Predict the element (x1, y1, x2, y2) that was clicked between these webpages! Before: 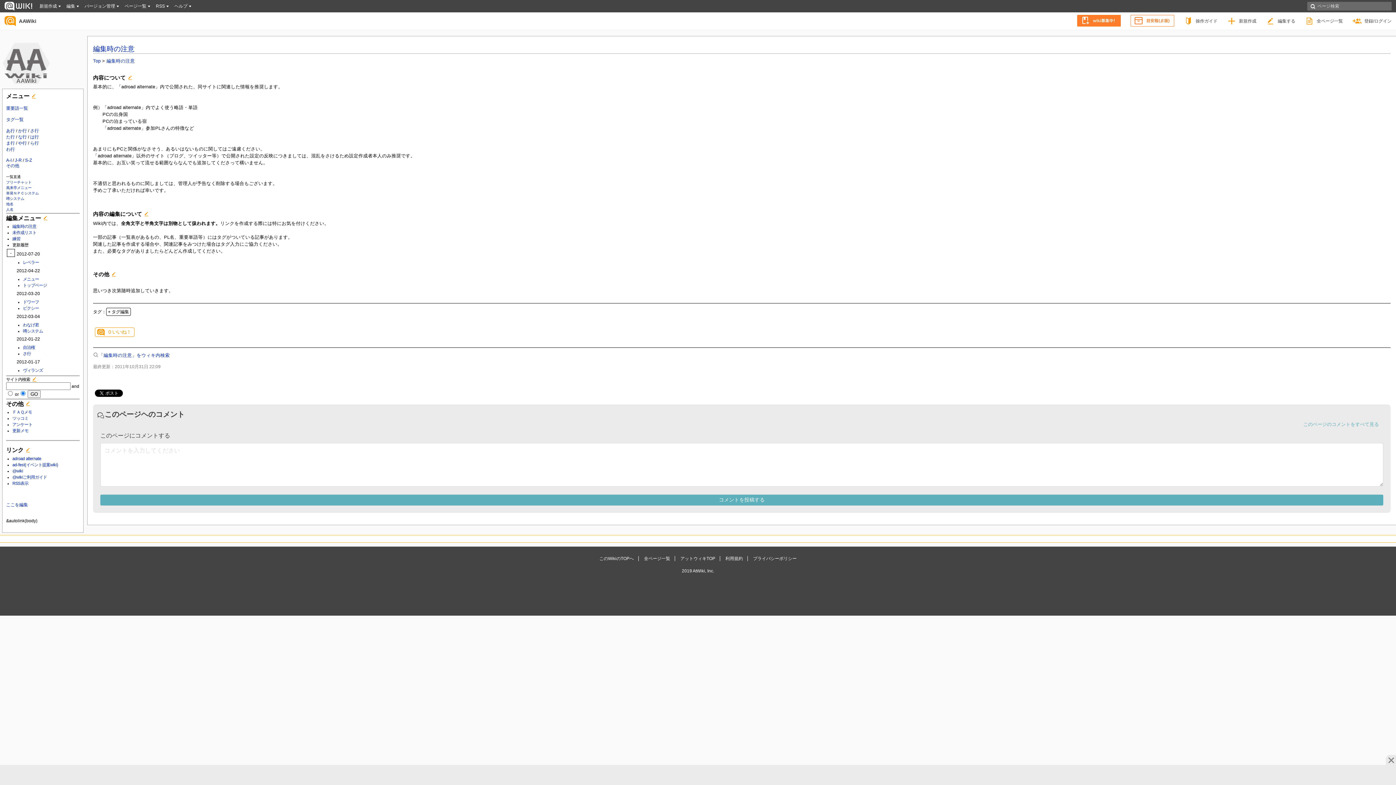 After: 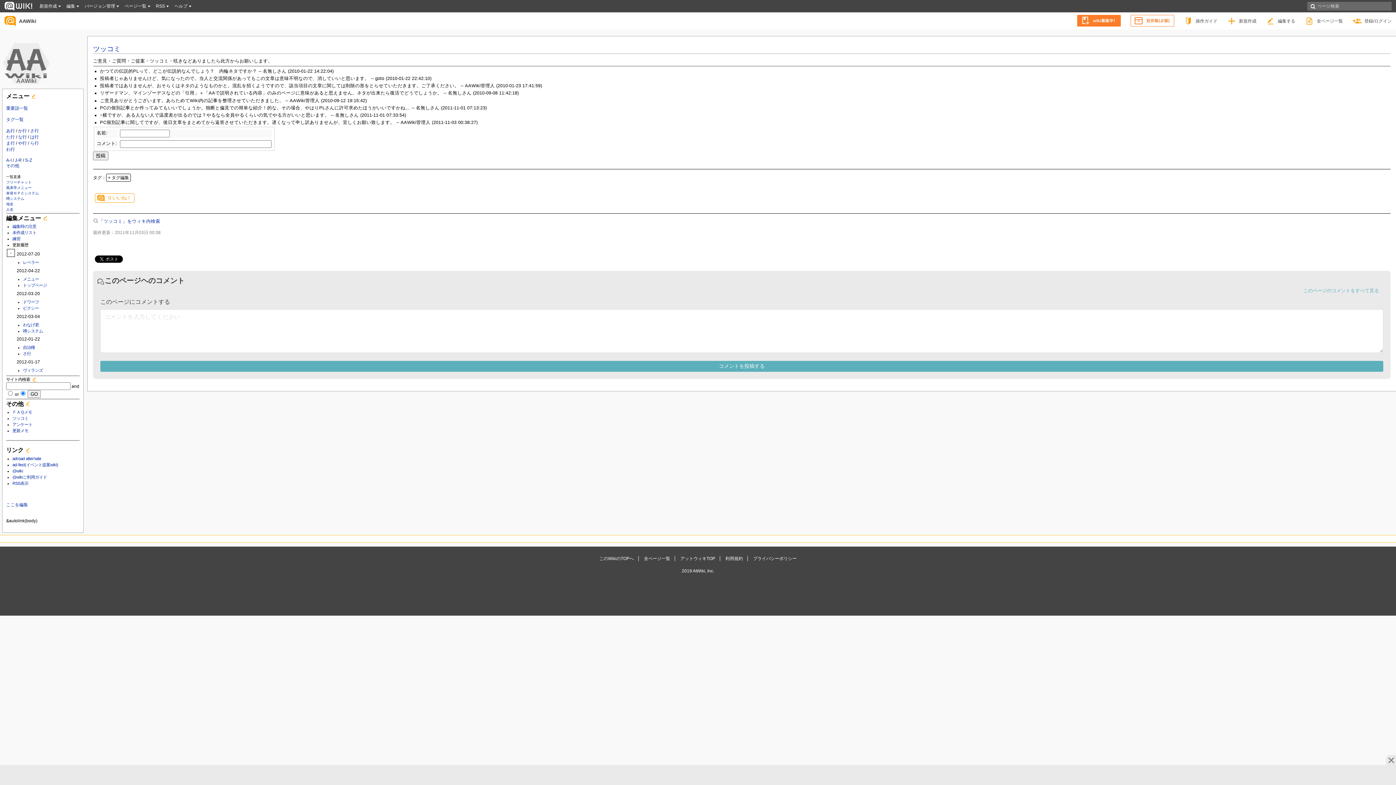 Action: bbox: (12, 416, 28, 420) label: ツッコミ